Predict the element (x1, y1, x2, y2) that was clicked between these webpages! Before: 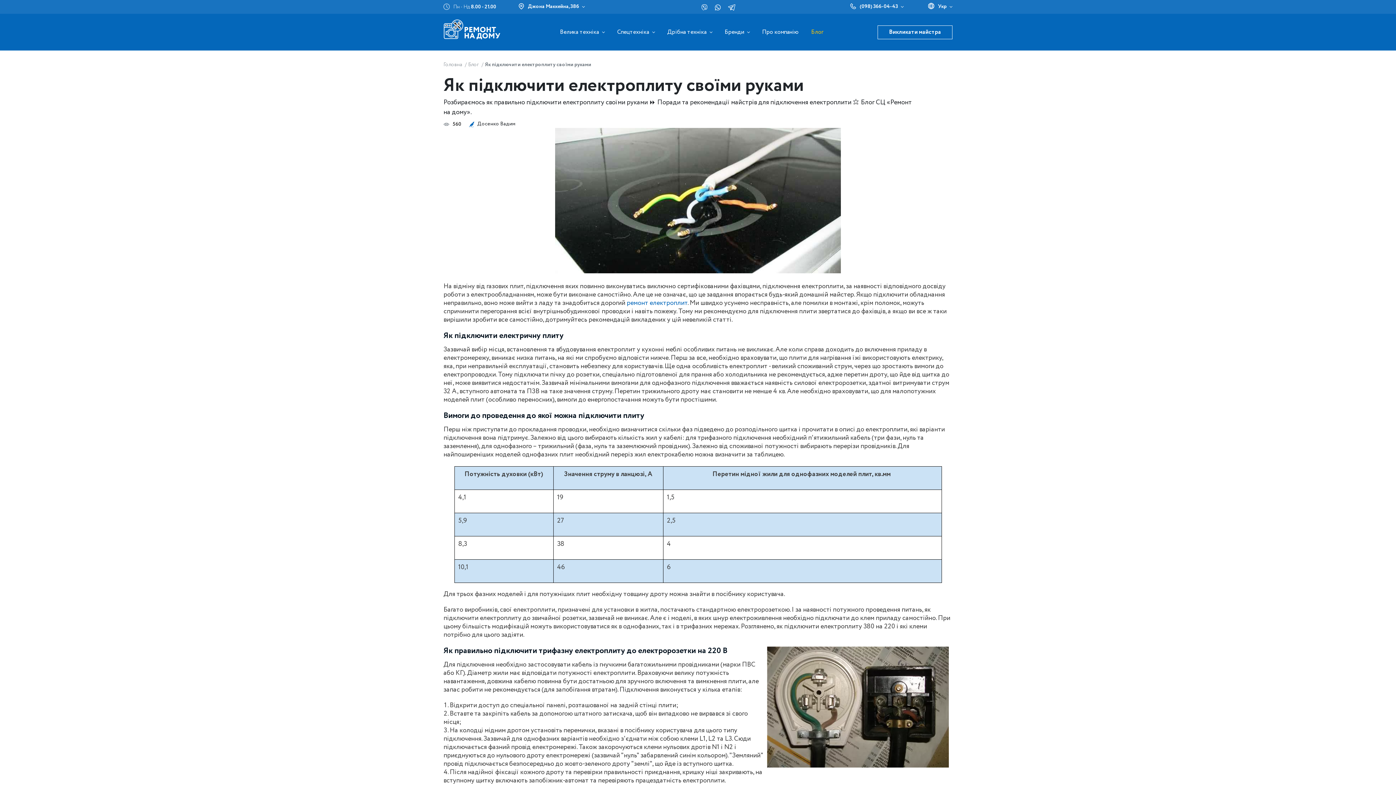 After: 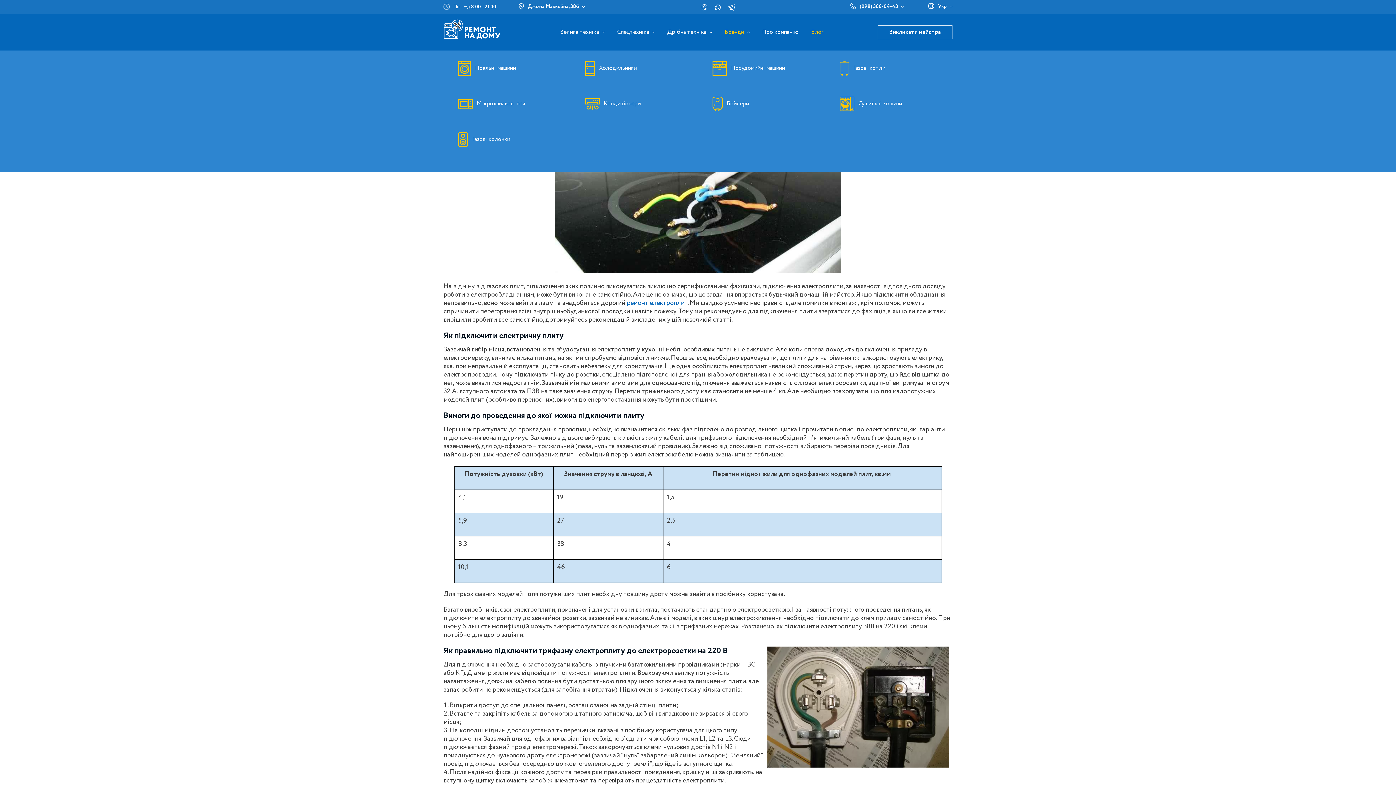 Action: bbox: (721, 27, 747, 37) label: Бренди